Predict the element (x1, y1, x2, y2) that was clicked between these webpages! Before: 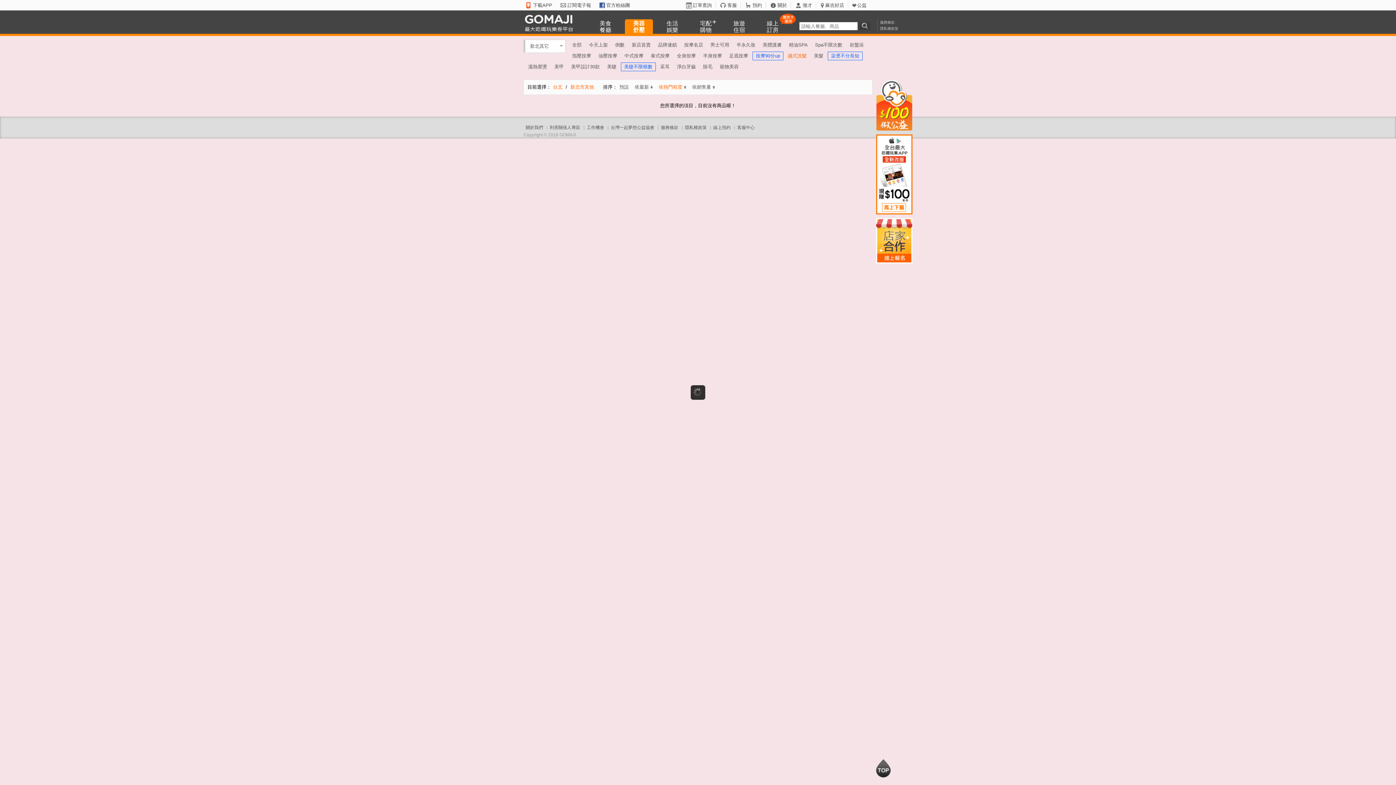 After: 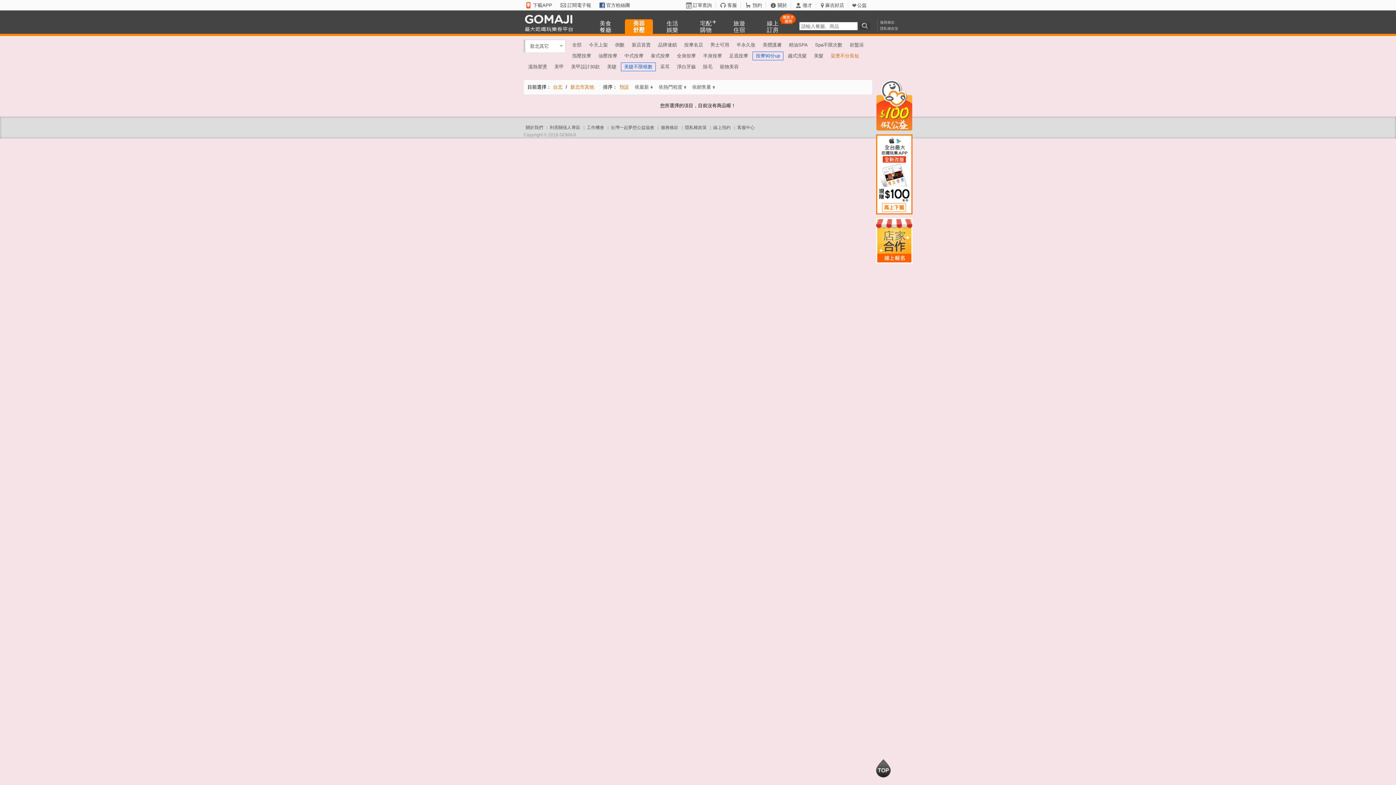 Action: bbox: (828, 51, 862, 60) label: 染燙不分長短